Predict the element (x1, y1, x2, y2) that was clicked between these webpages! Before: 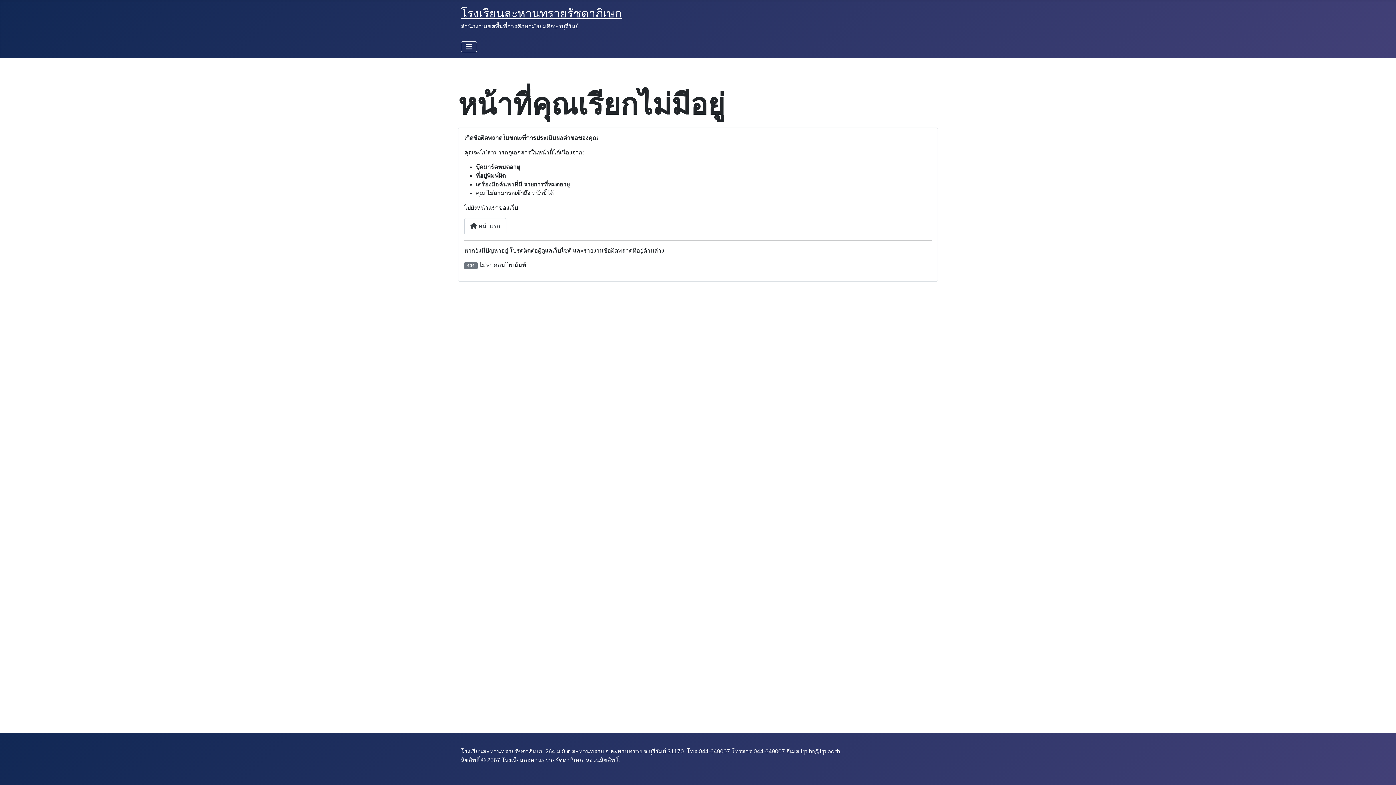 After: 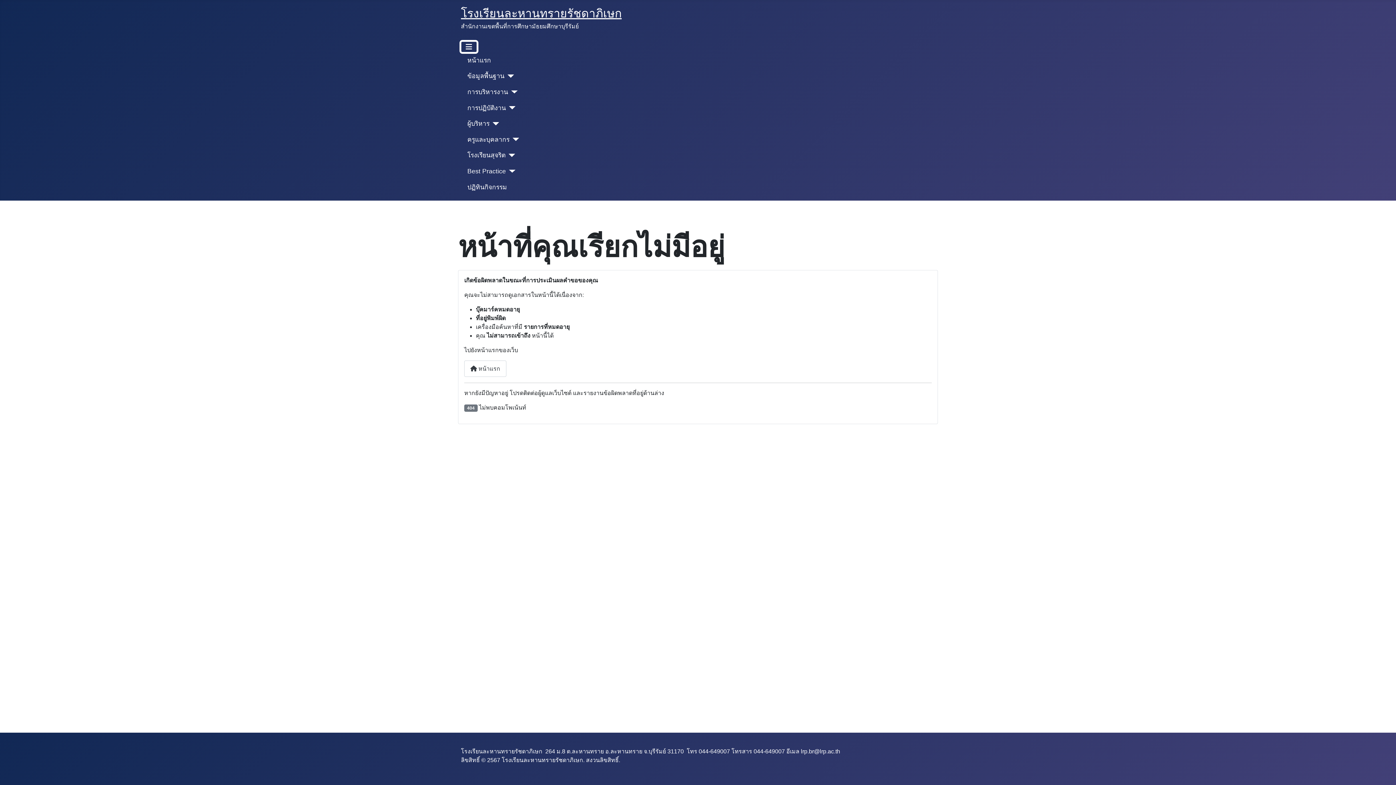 Action: bbox: (461, 41, 477, 52) label: สลับเนวิเกชั่น